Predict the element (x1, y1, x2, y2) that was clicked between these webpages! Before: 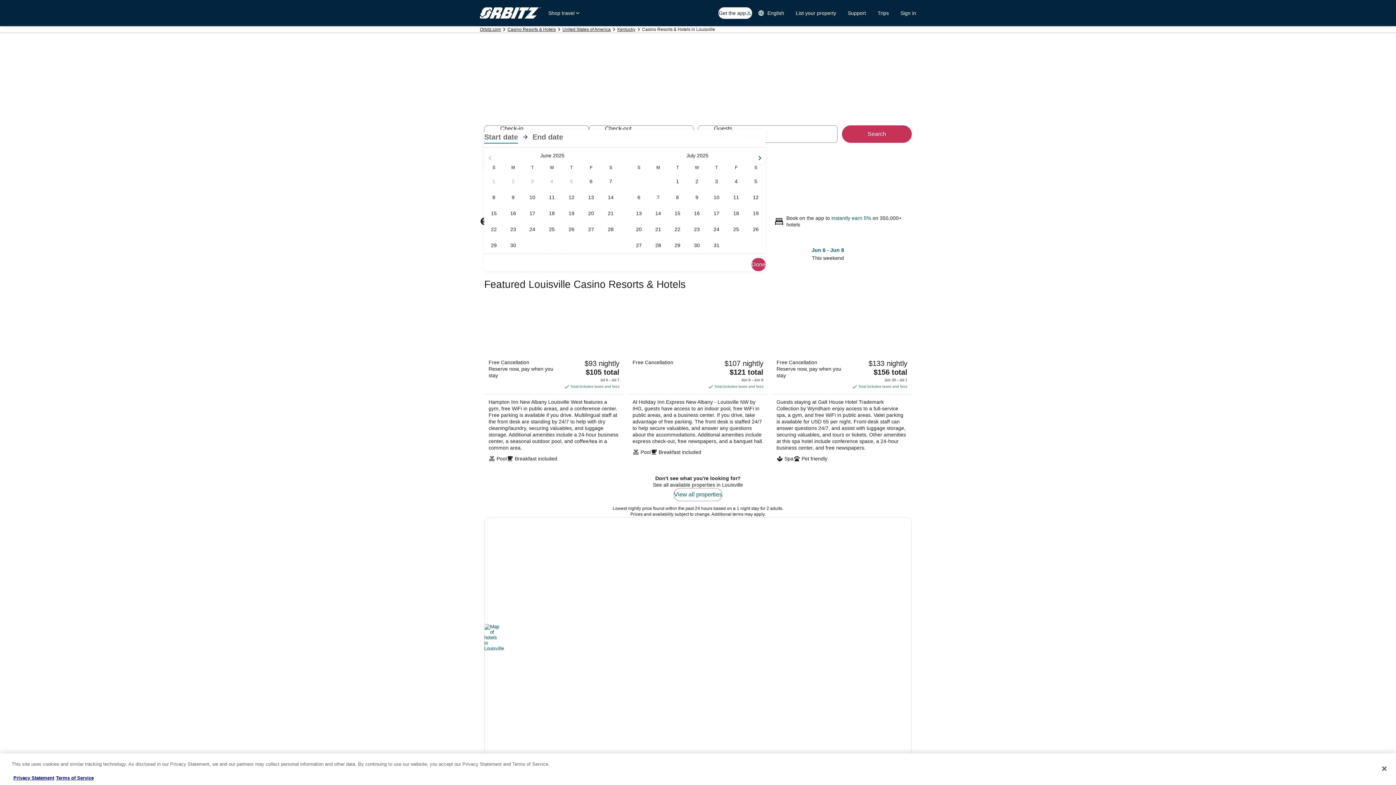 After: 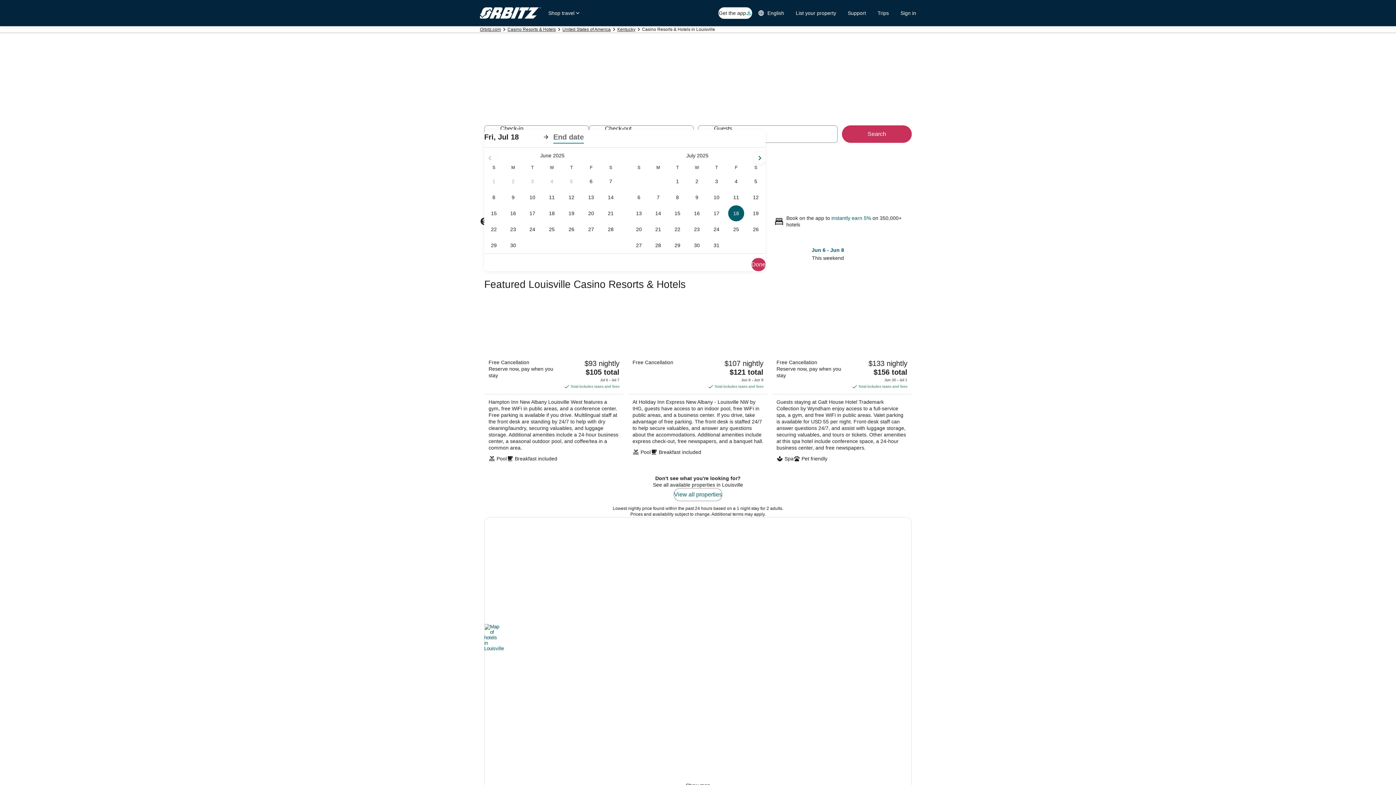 Action: bbox: (726, 205, 746, 221) label: Jul 18, 2025